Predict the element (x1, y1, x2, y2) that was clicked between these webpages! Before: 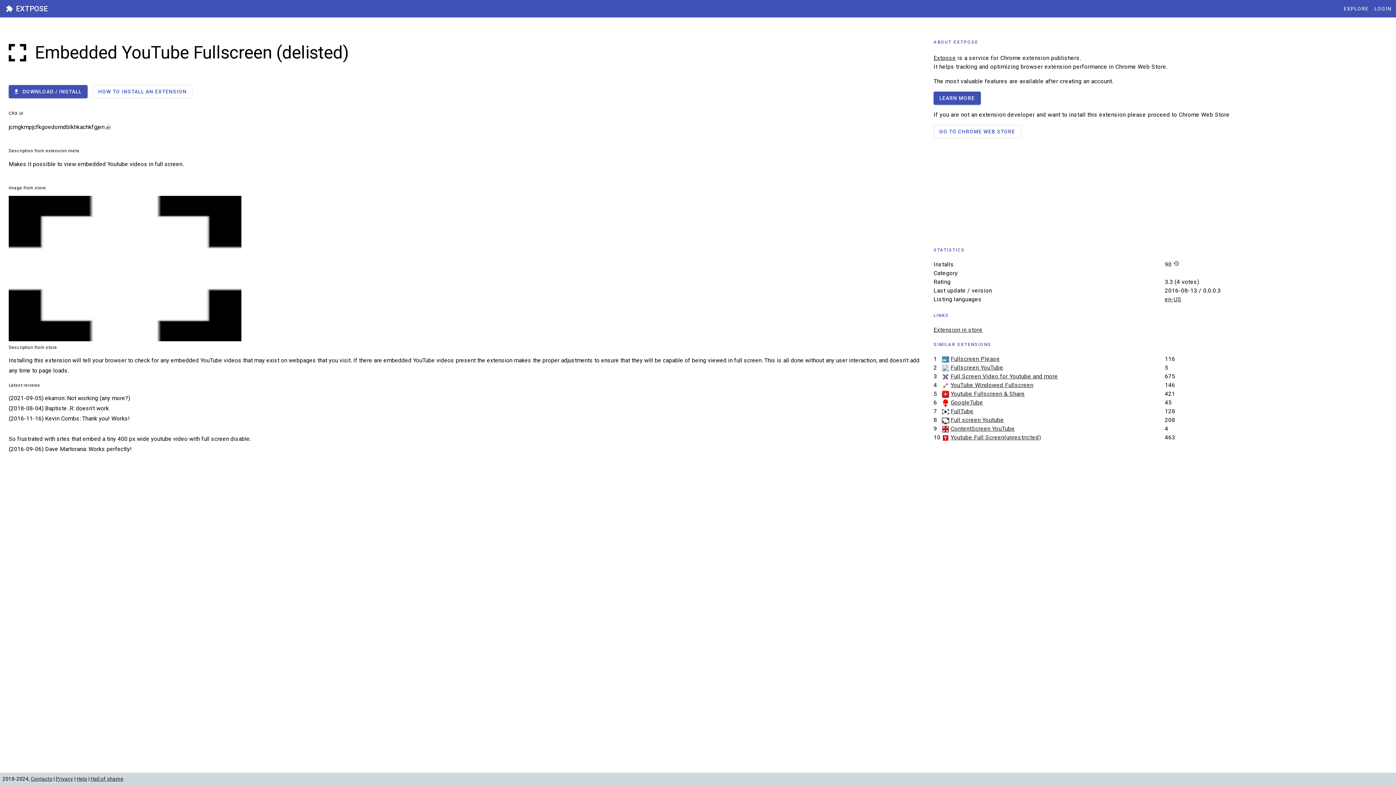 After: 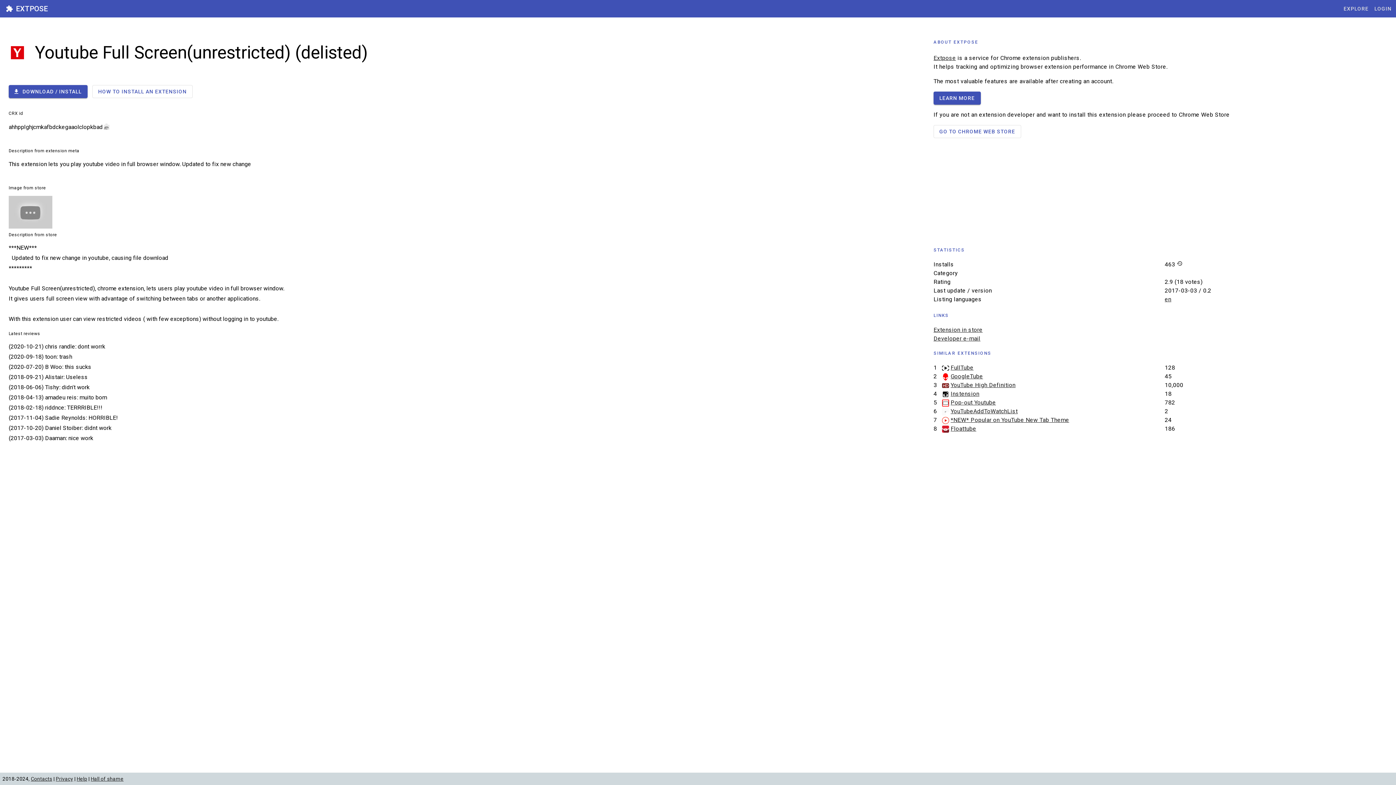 Action: label: Youtube Full Screen(unrestricted) bbox: (950, 434, 1041, 441)